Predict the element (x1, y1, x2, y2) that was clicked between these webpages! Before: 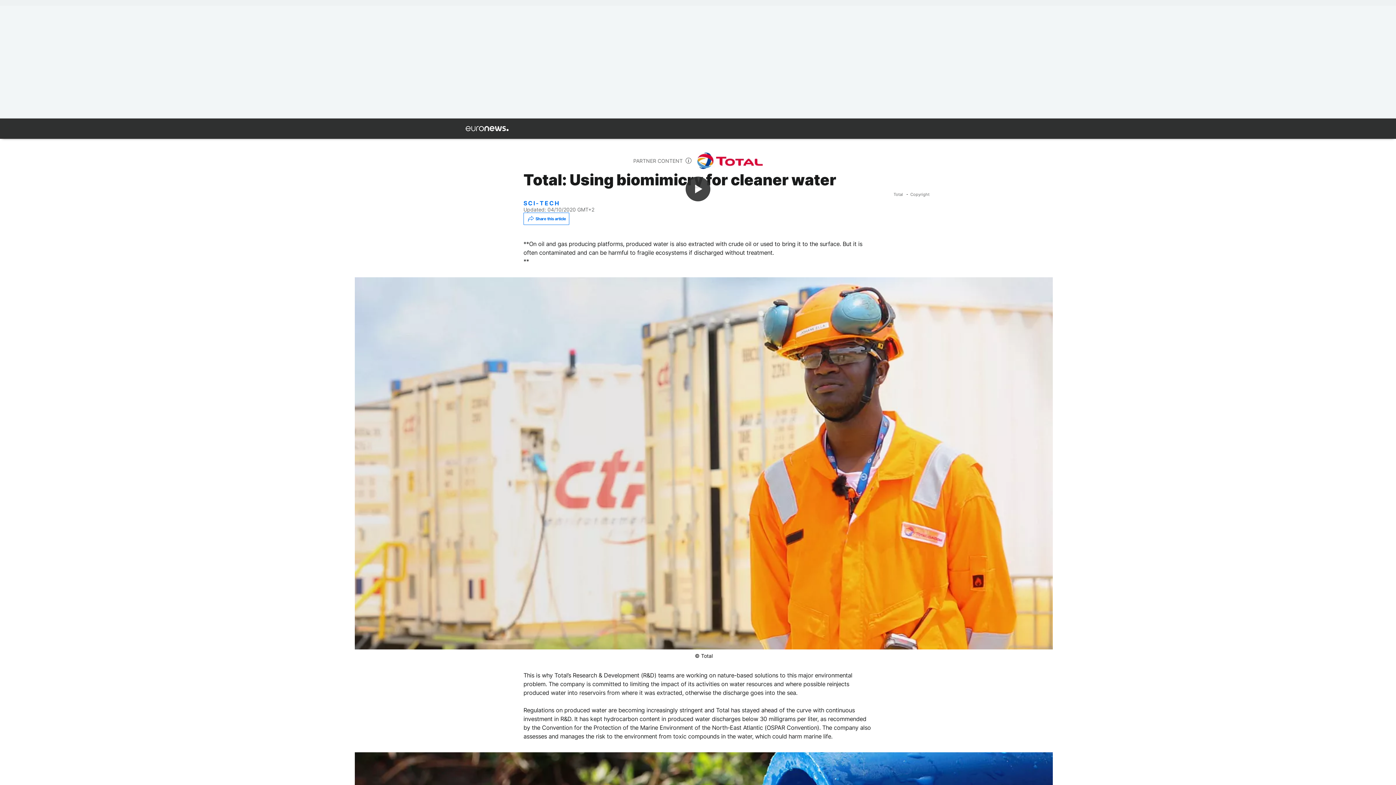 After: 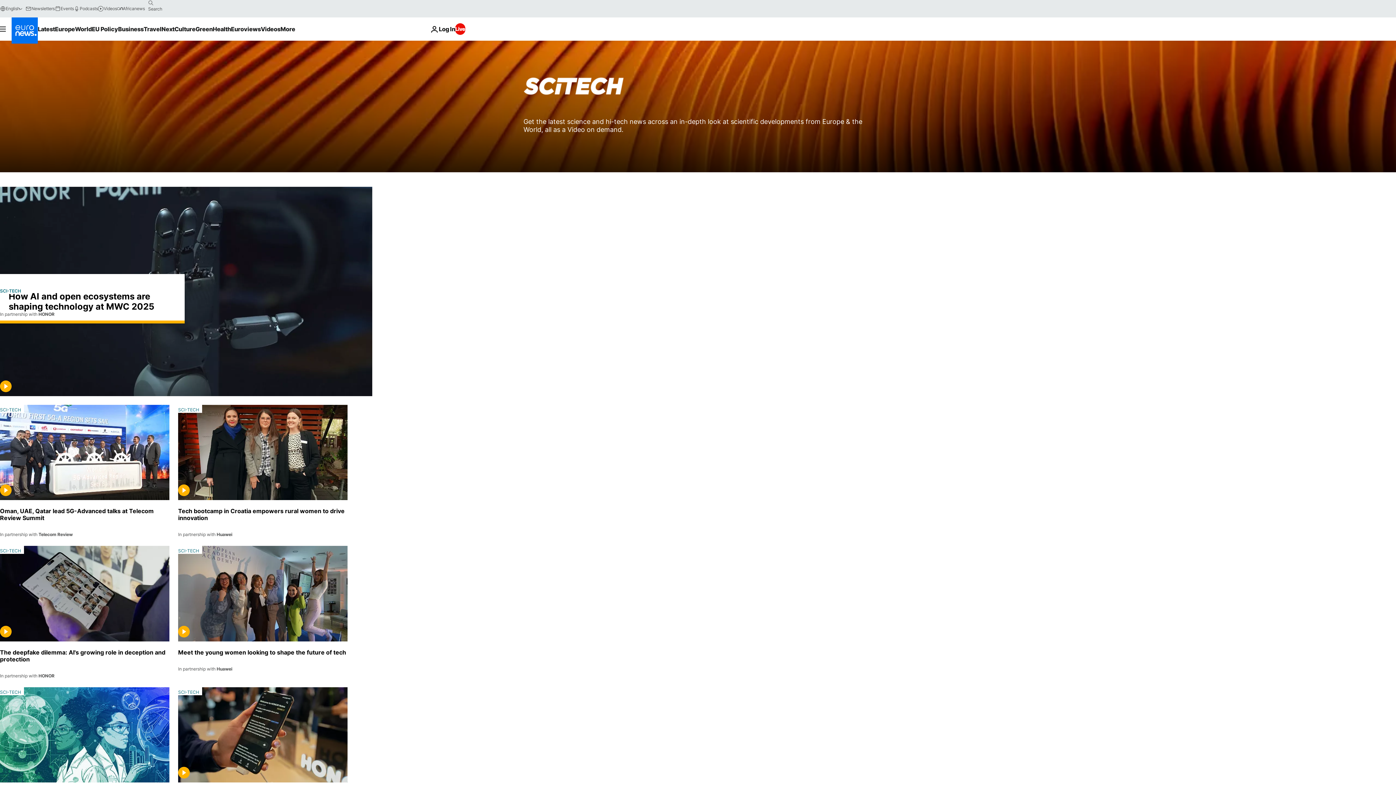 Action: bbox: (523, 200, 872, 206) label: SCI-TECH